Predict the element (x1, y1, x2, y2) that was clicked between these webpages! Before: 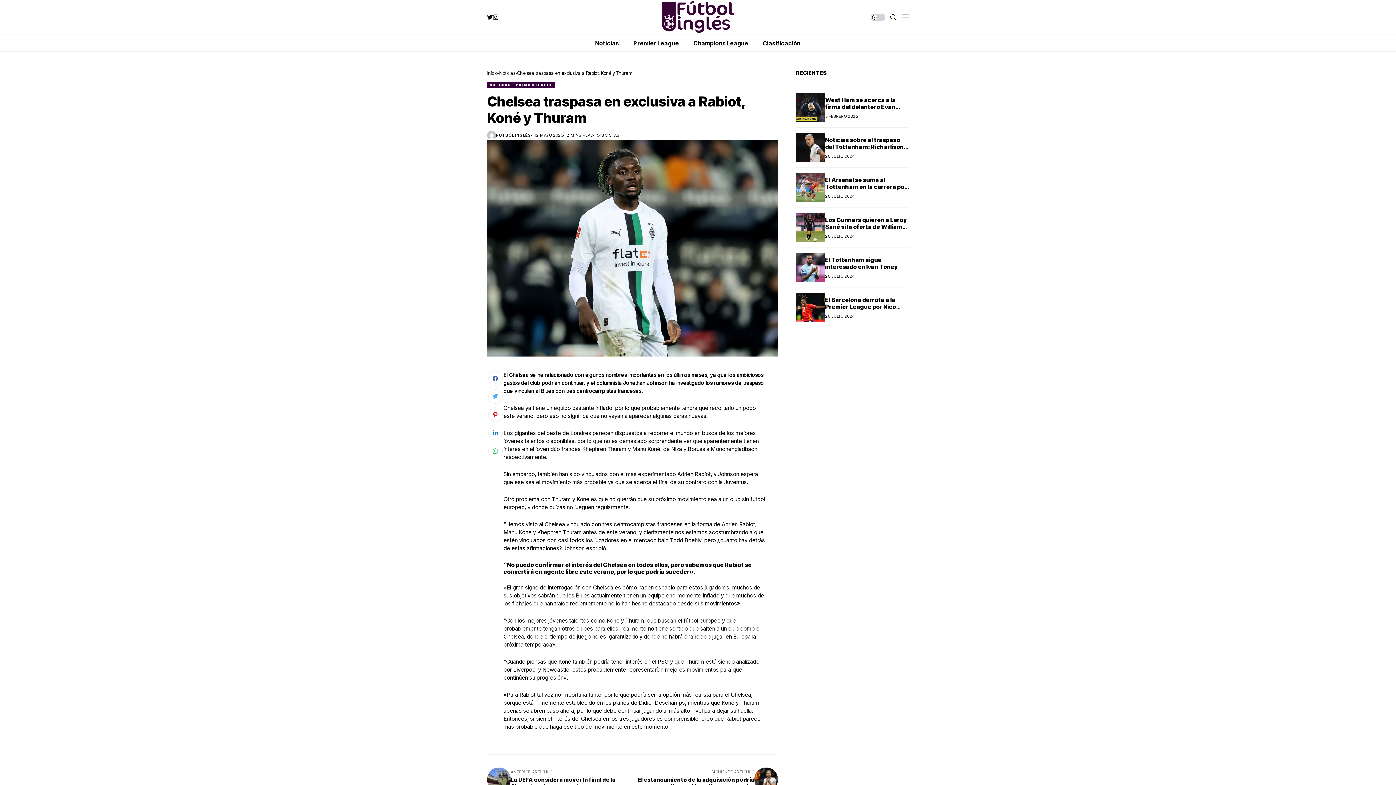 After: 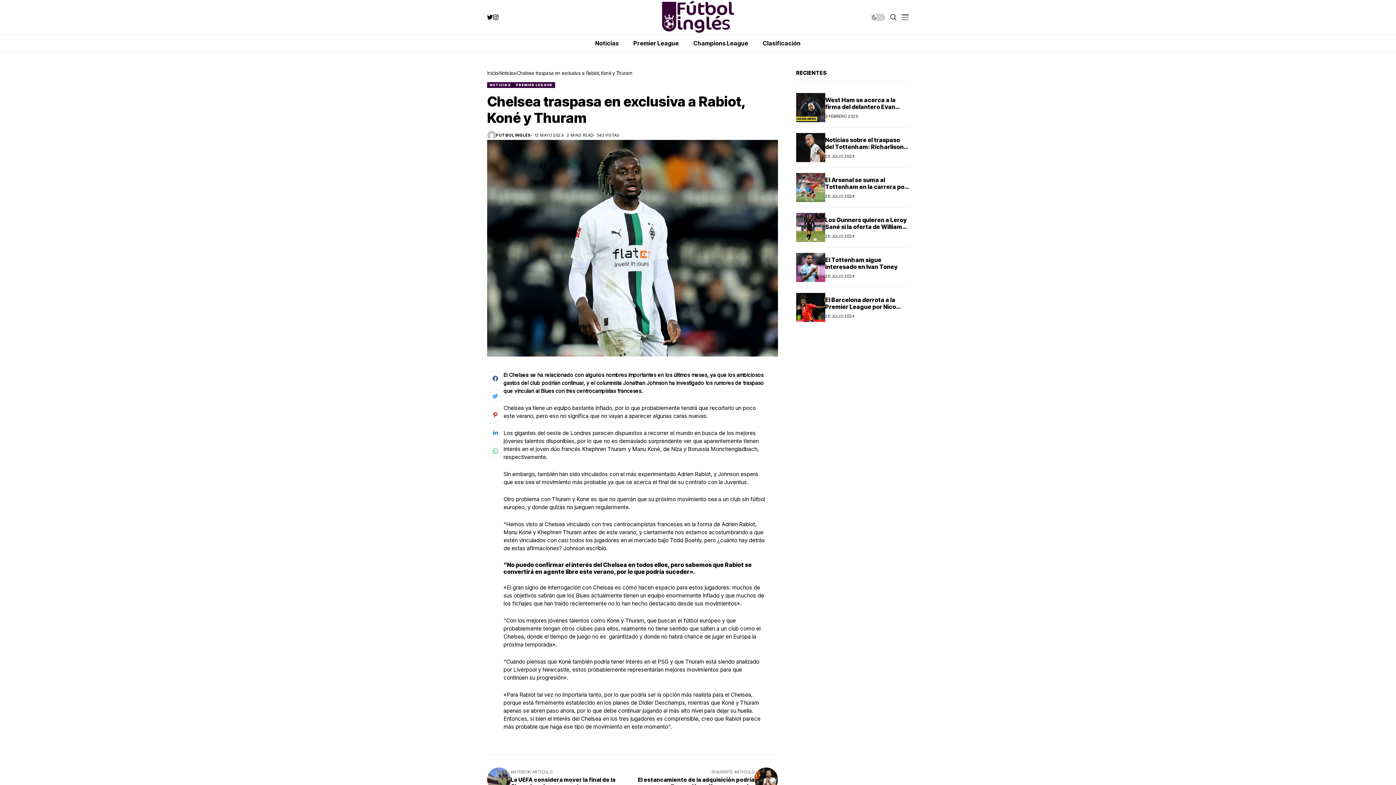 Action: bbox: (488, 389, 502, 404)